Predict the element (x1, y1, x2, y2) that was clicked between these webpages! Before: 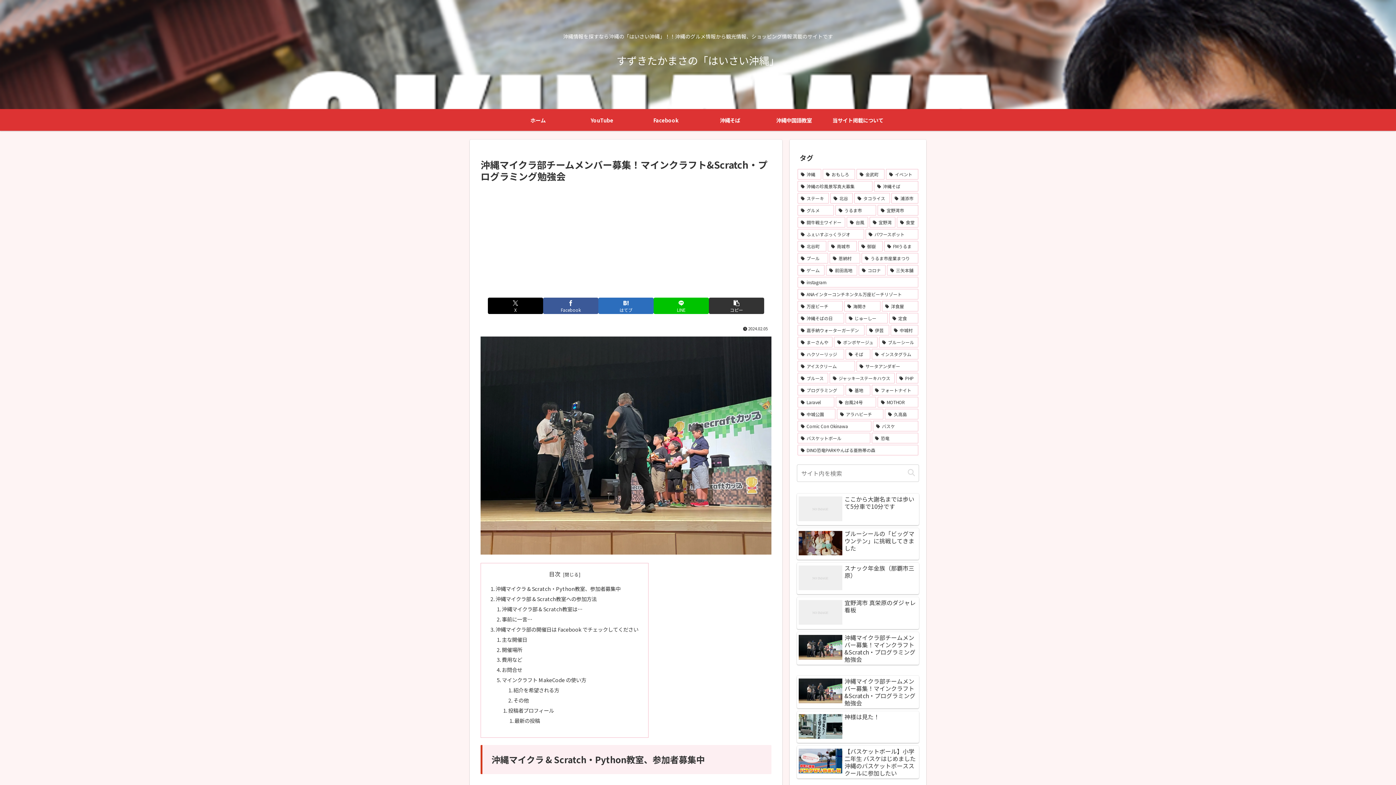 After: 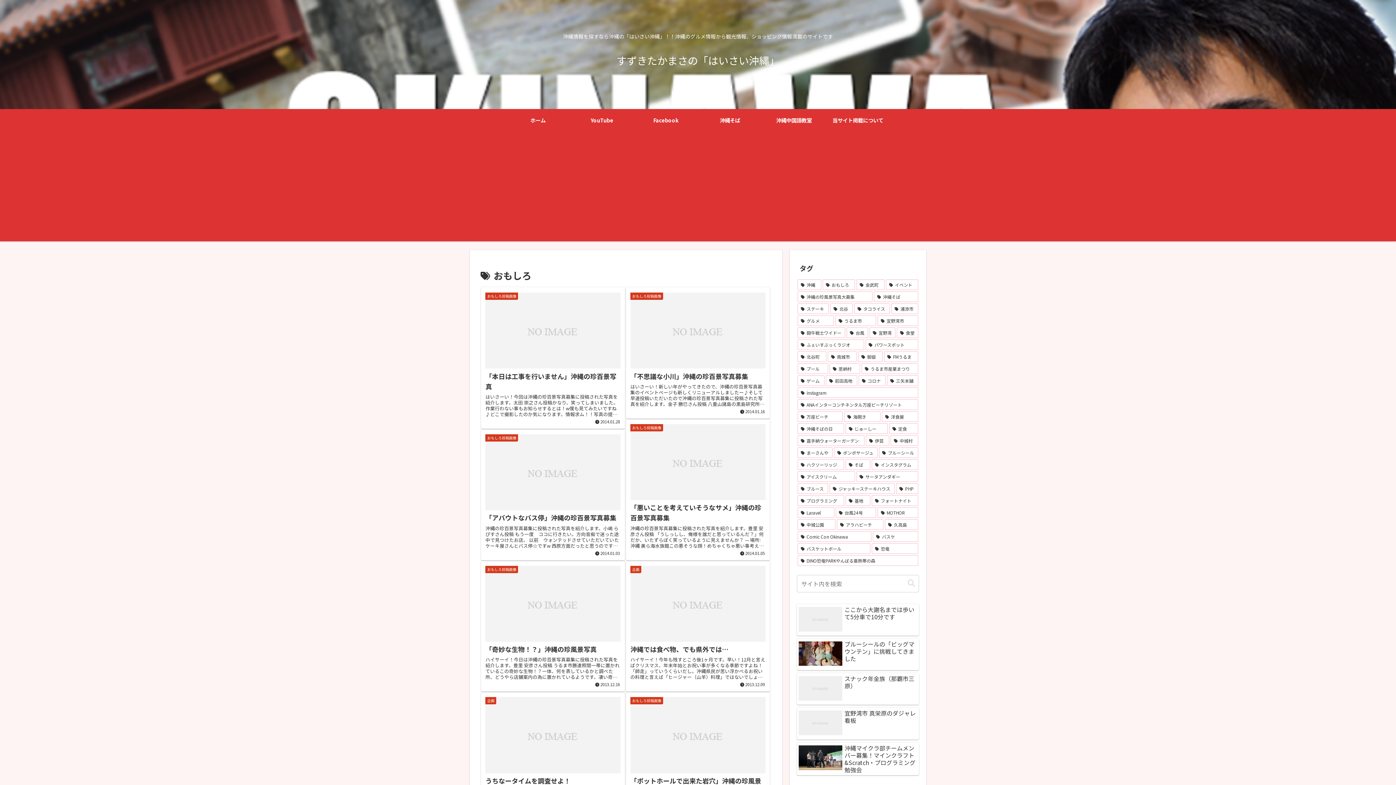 Action: label: おもしろ (19個の項目) bbox: (822, 169, 855, 179)